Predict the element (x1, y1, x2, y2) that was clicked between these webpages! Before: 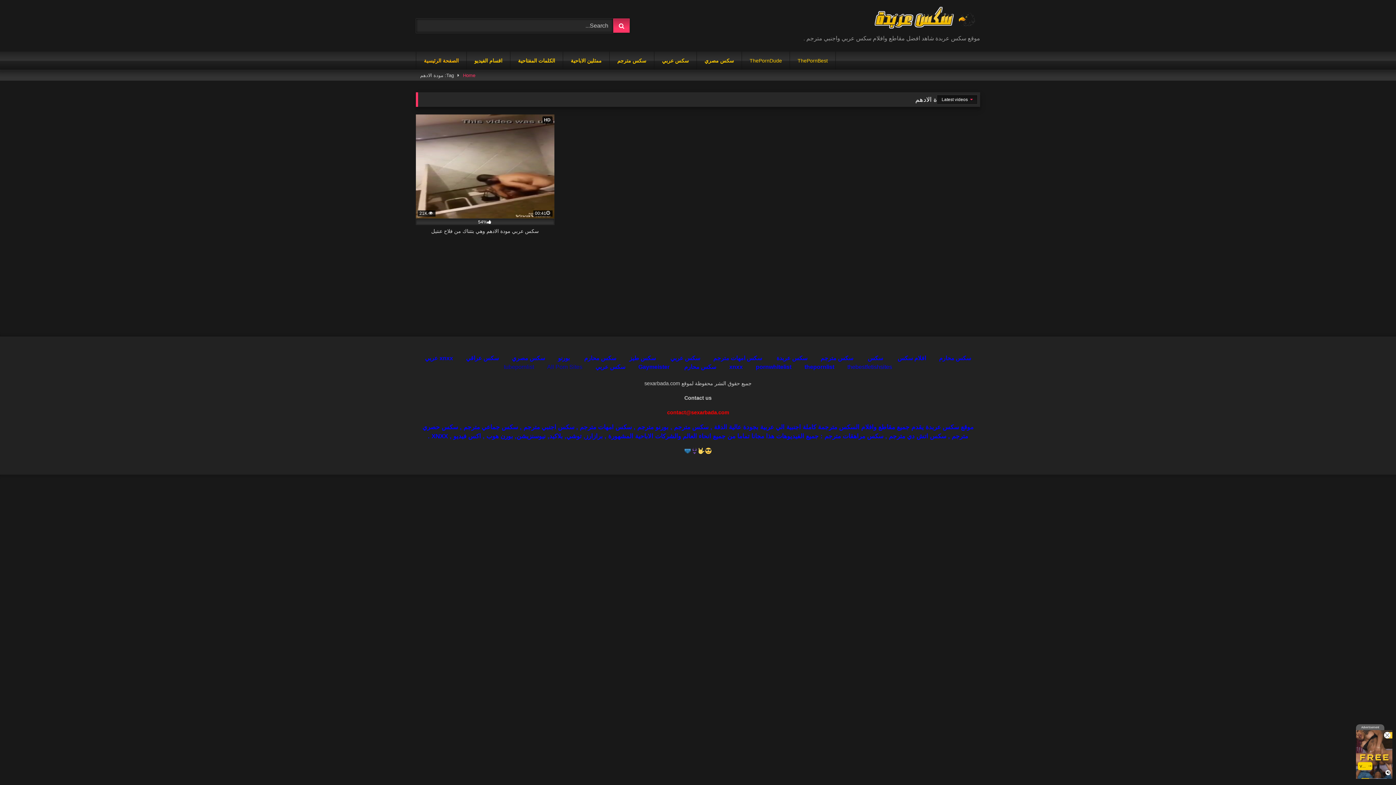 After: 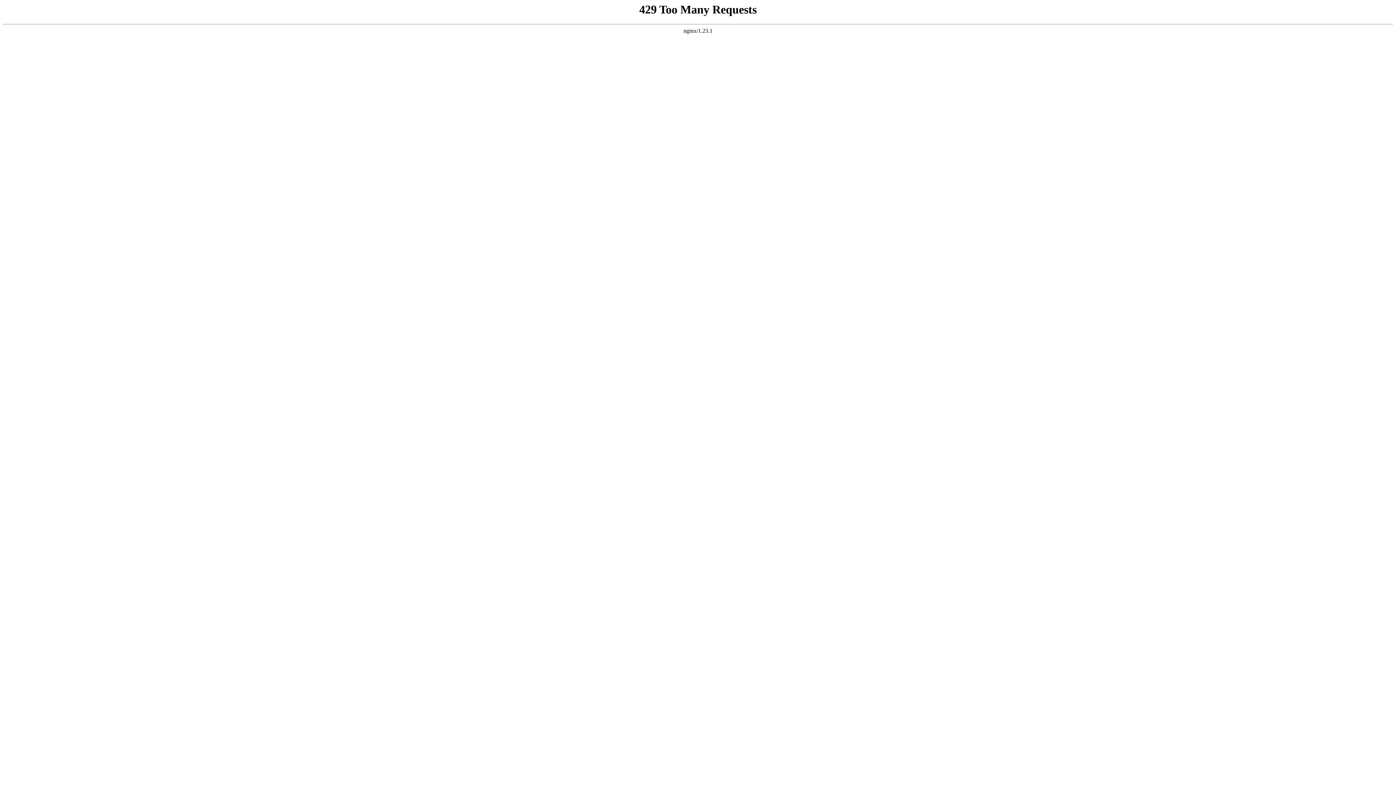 Action: label: سكس محارم  bbox: (937, 355, 971, 361)